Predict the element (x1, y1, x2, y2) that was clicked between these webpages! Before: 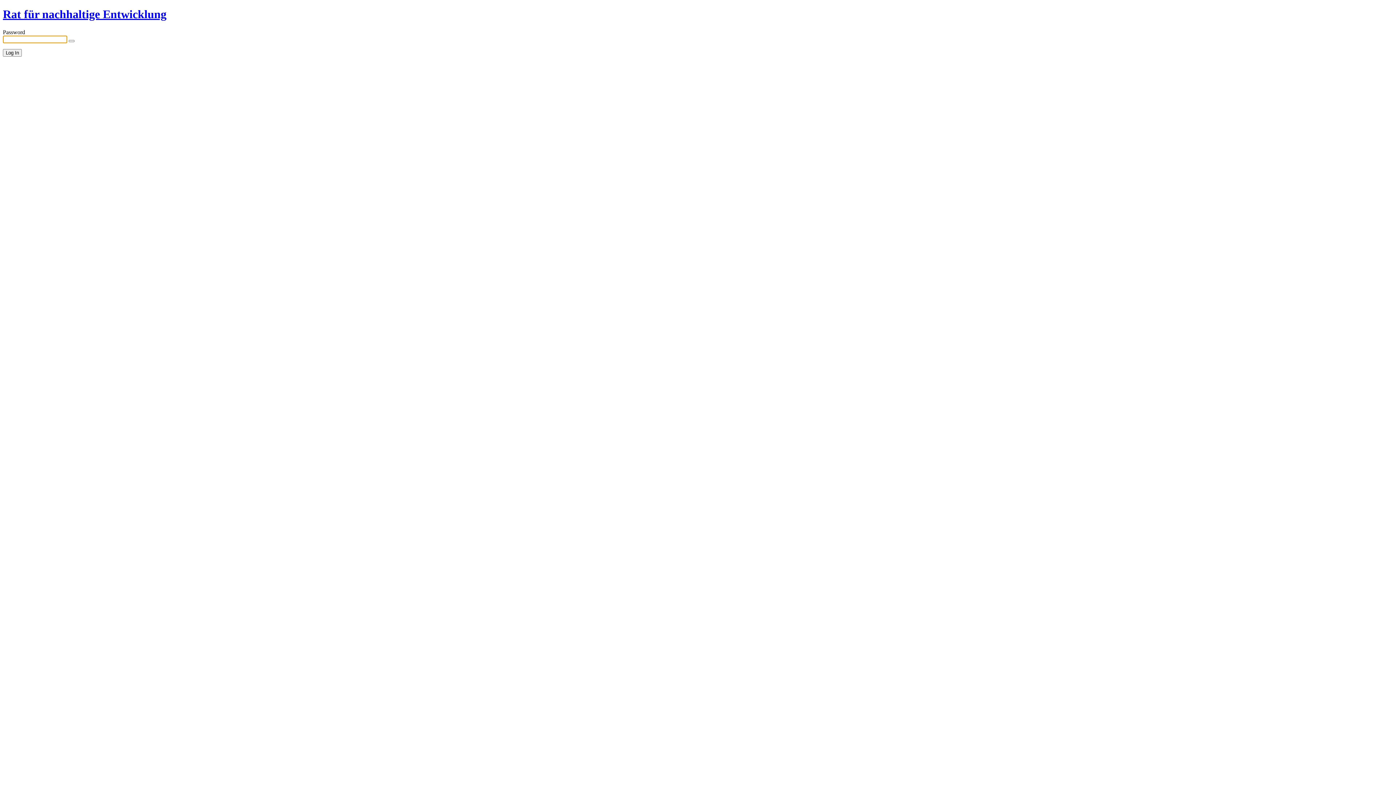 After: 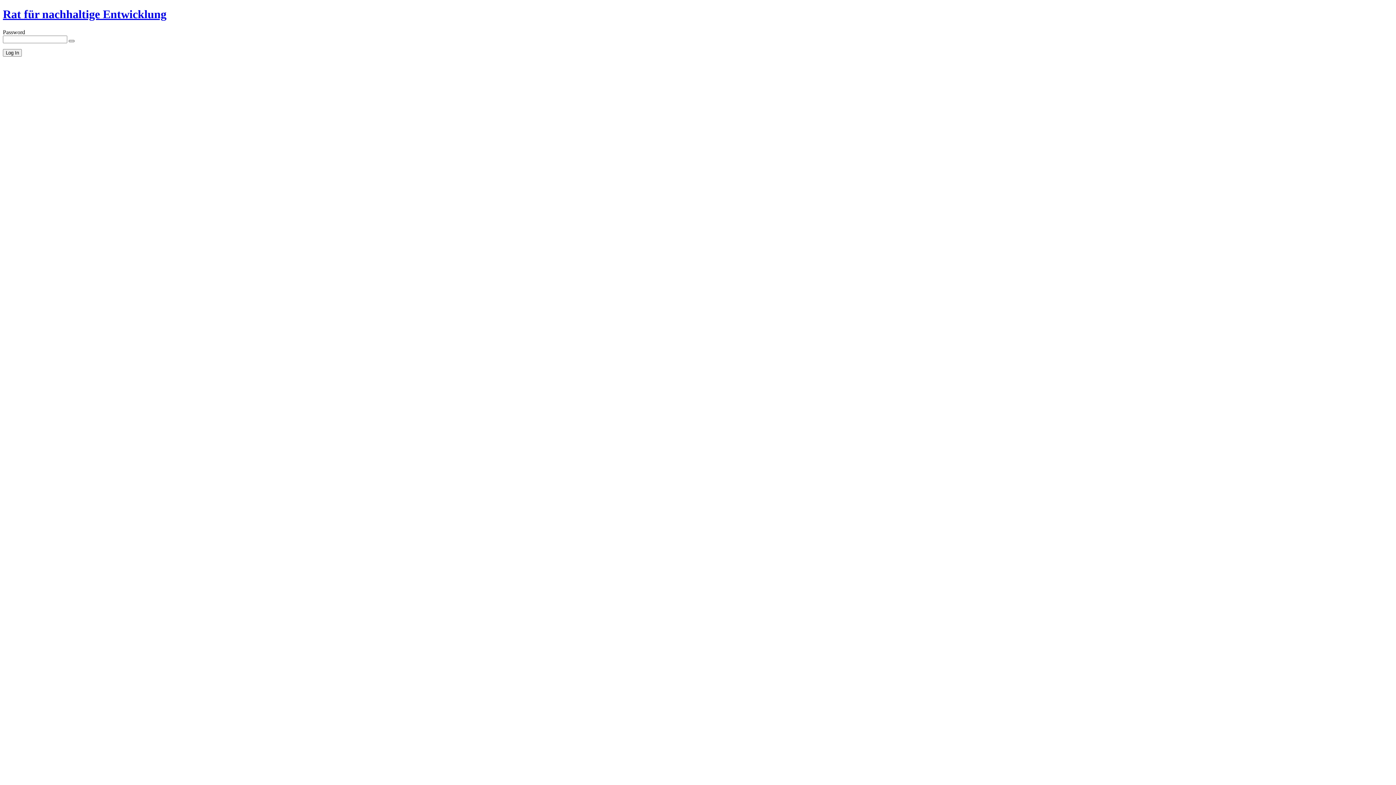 Action: bbox: (68, 39, 74, 42) label: Show password